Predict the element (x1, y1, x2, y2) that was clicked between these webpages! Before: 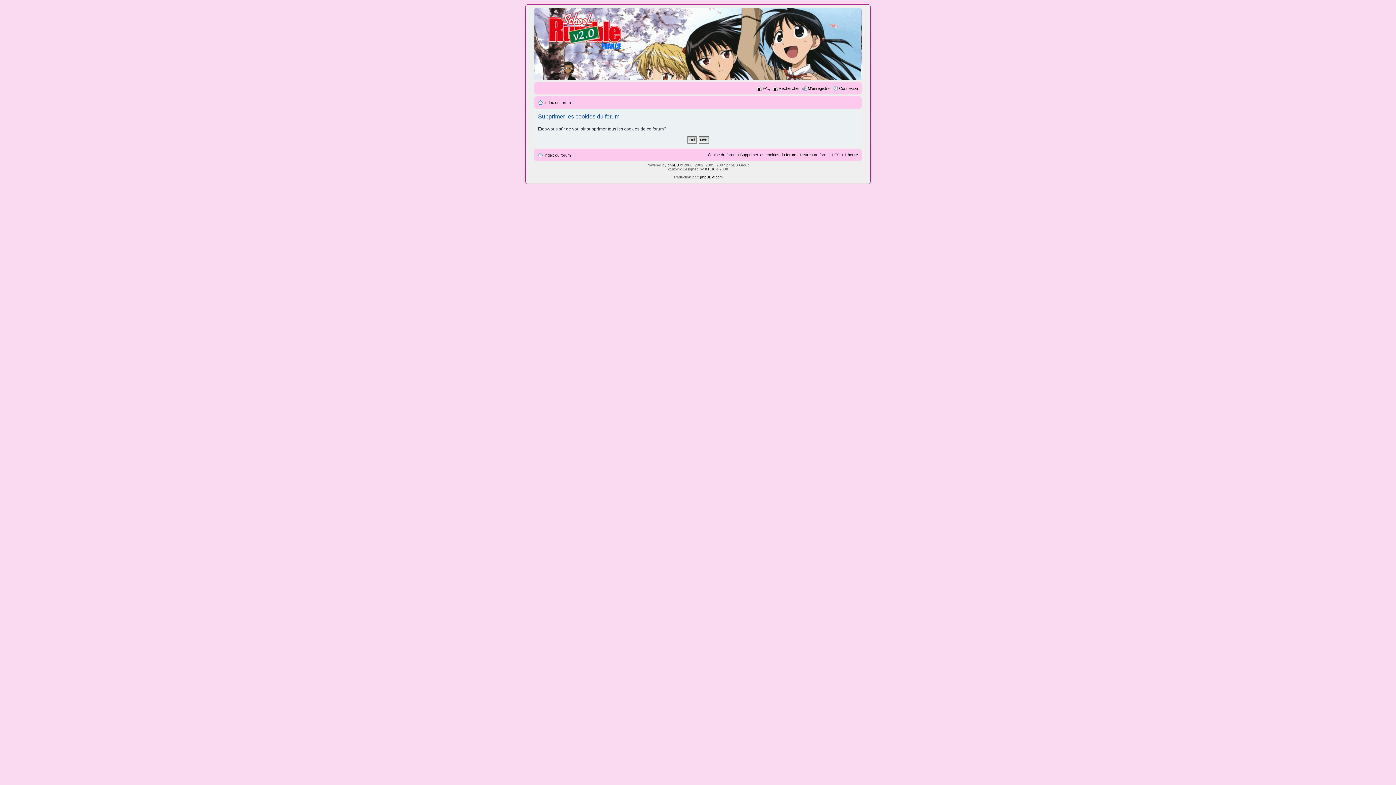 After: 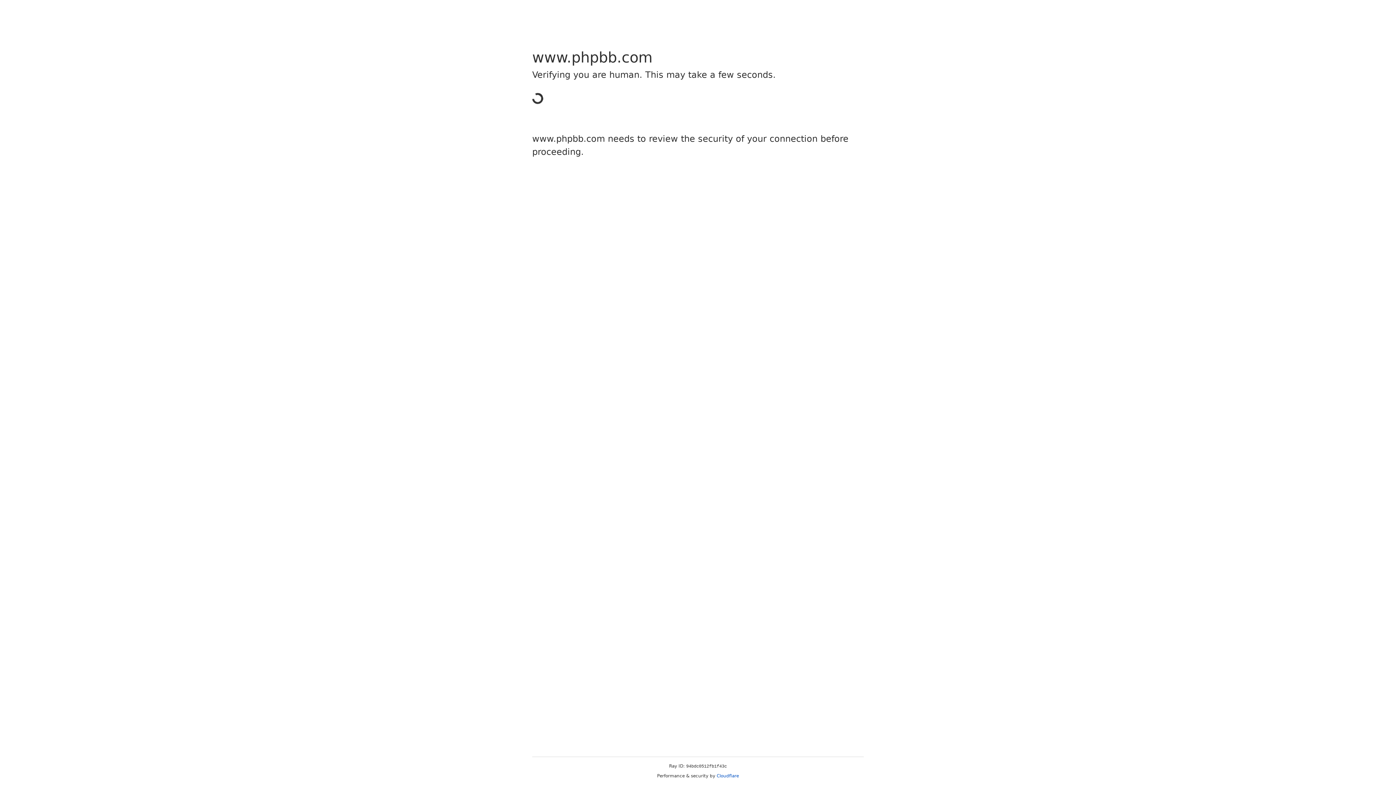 Action: bbox: (667, 163, 679, 167) label: phpBB